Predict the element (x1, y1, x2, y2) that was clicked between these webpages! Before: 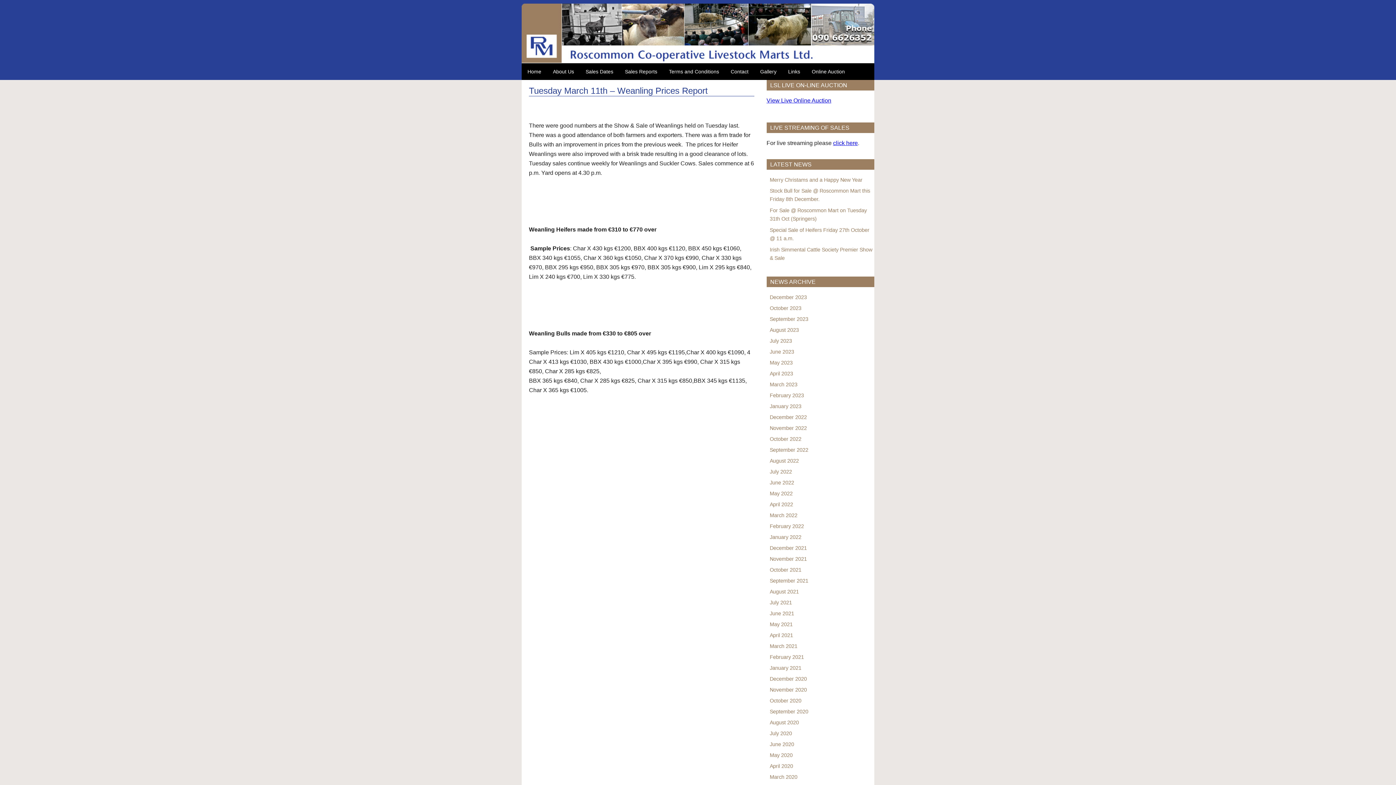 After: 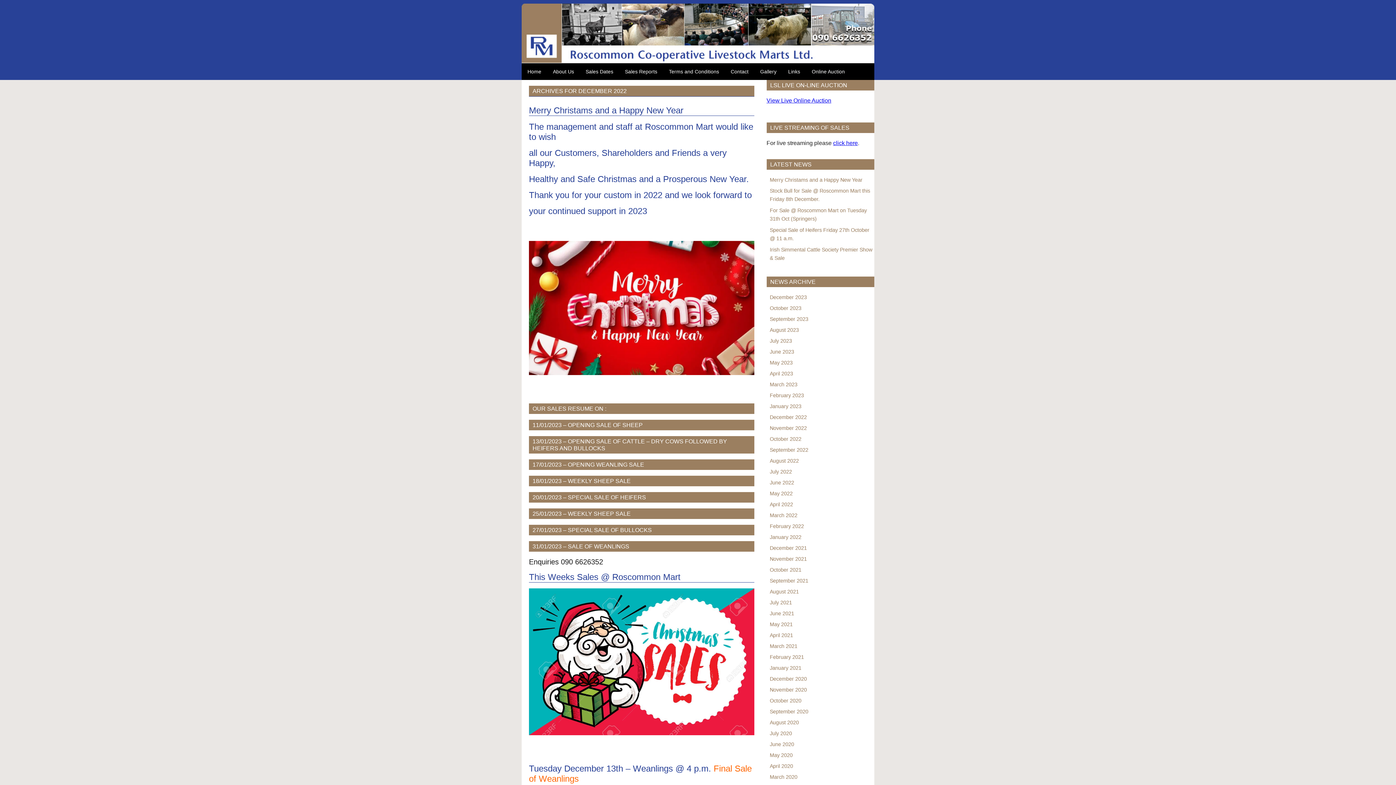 Action: label: December 2022 bbox: (770, 414, 807, 420)